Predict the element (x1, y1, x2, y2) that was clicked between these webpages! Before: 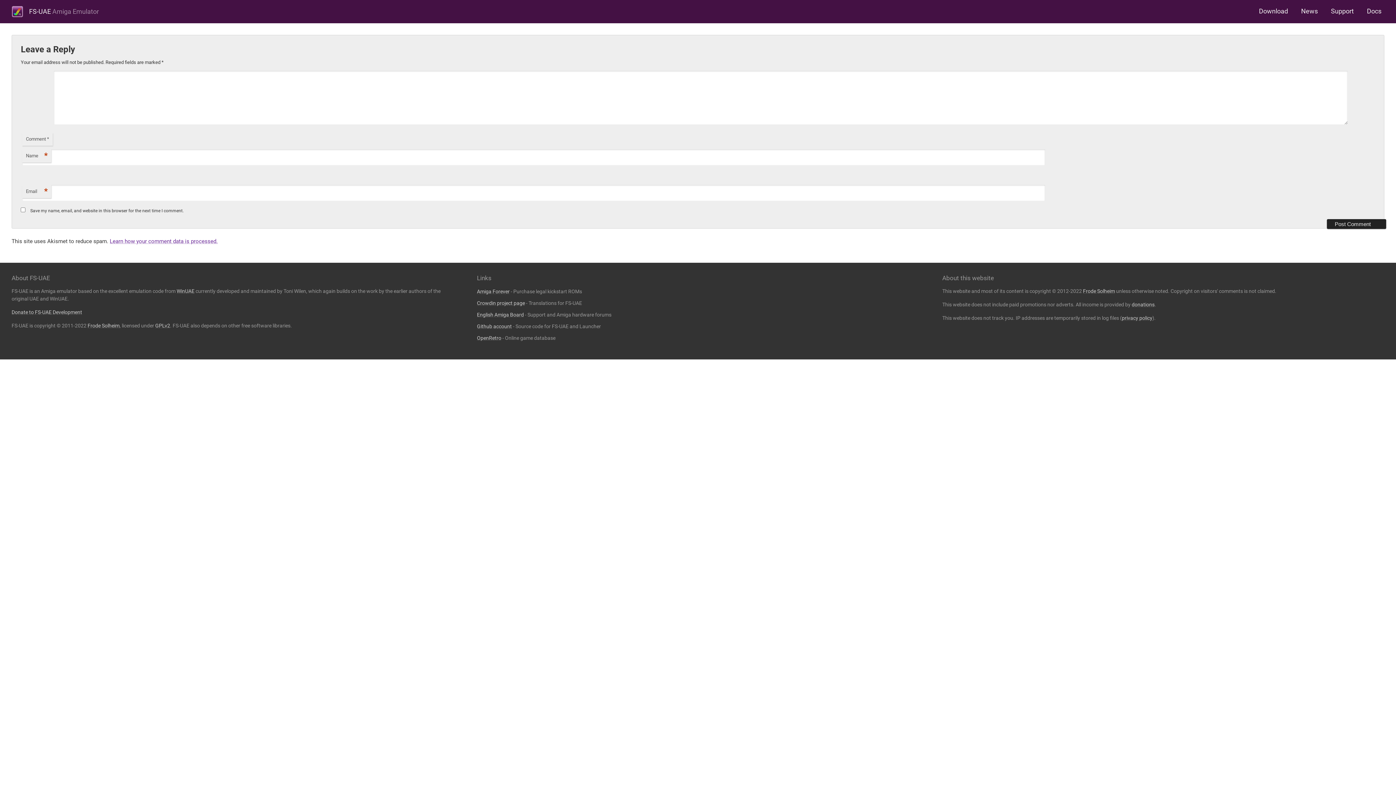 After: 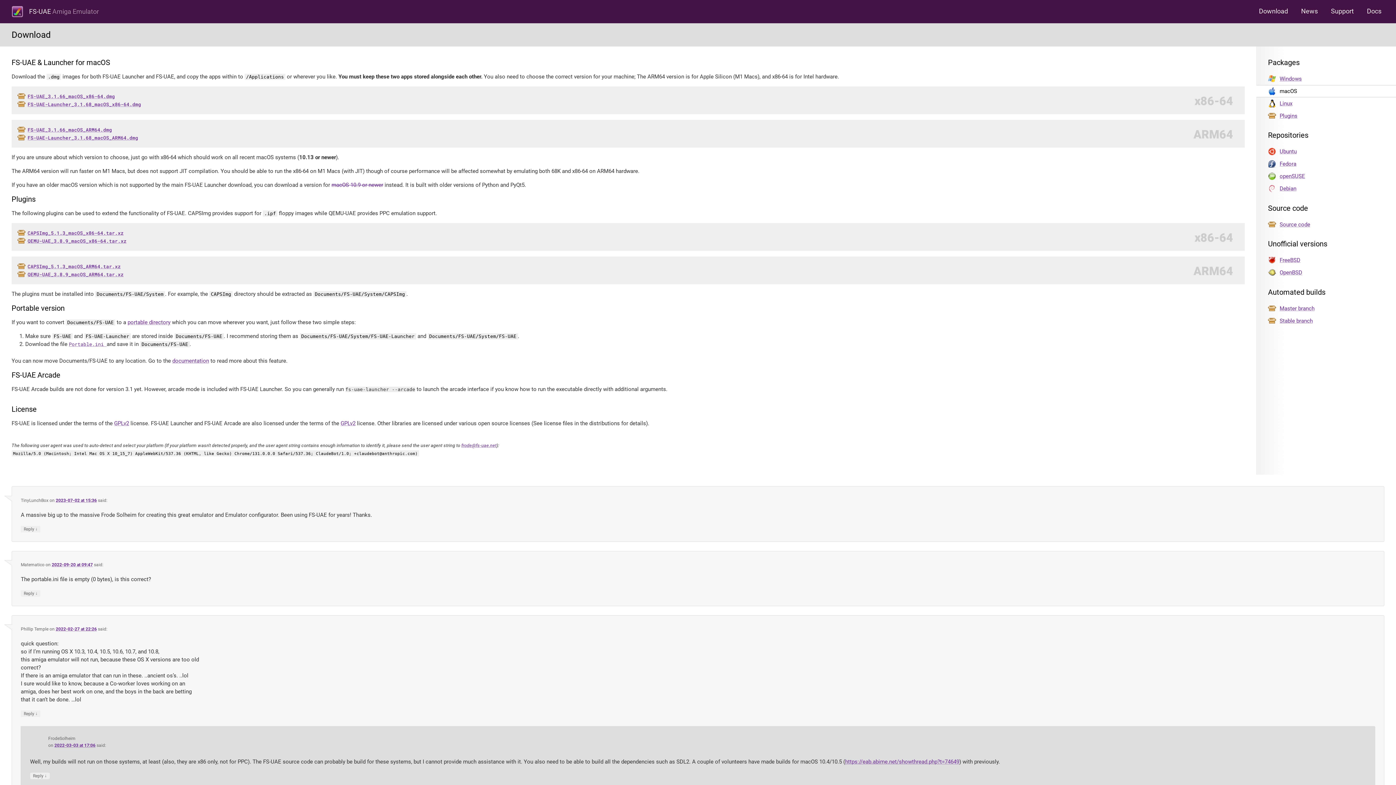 Action: label: Download bbox: (1256, 5, 1291, 16)